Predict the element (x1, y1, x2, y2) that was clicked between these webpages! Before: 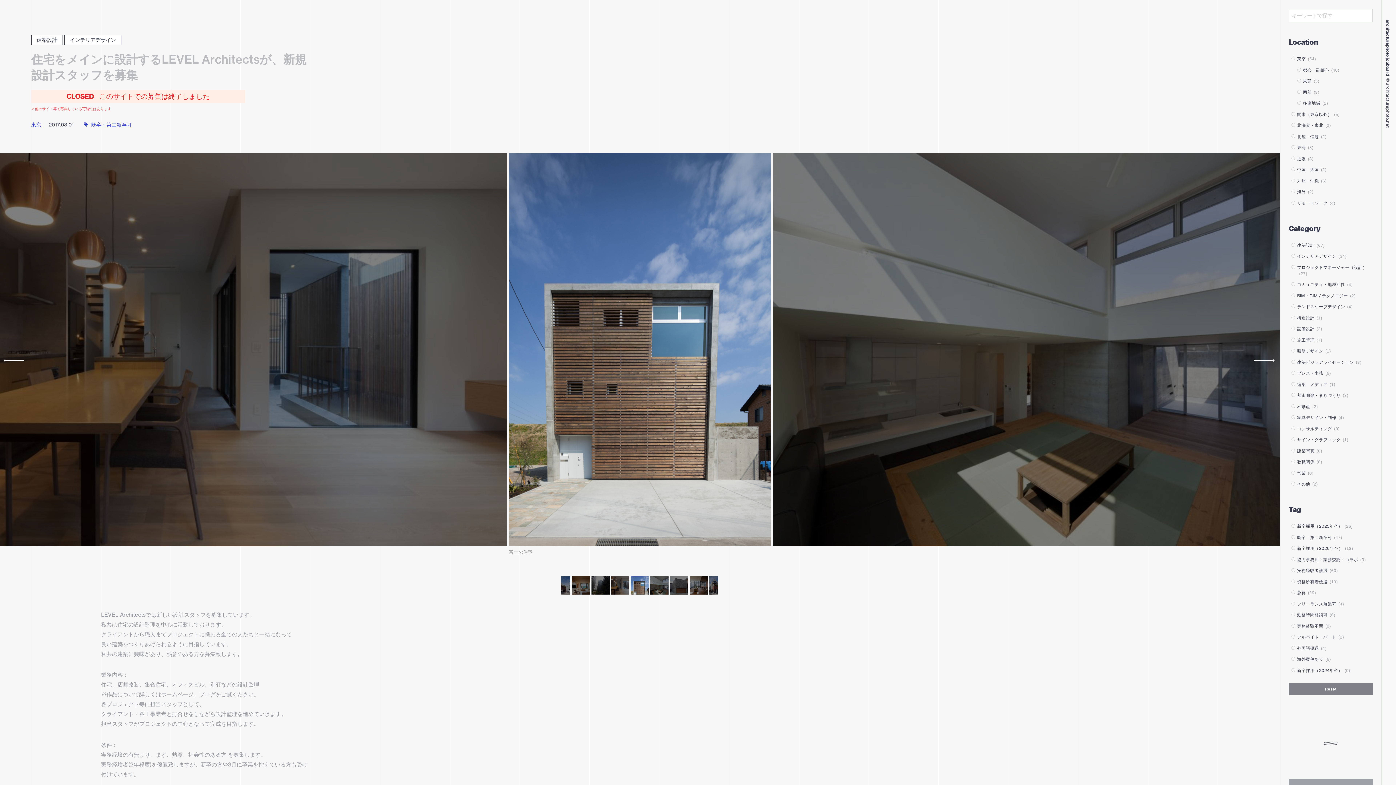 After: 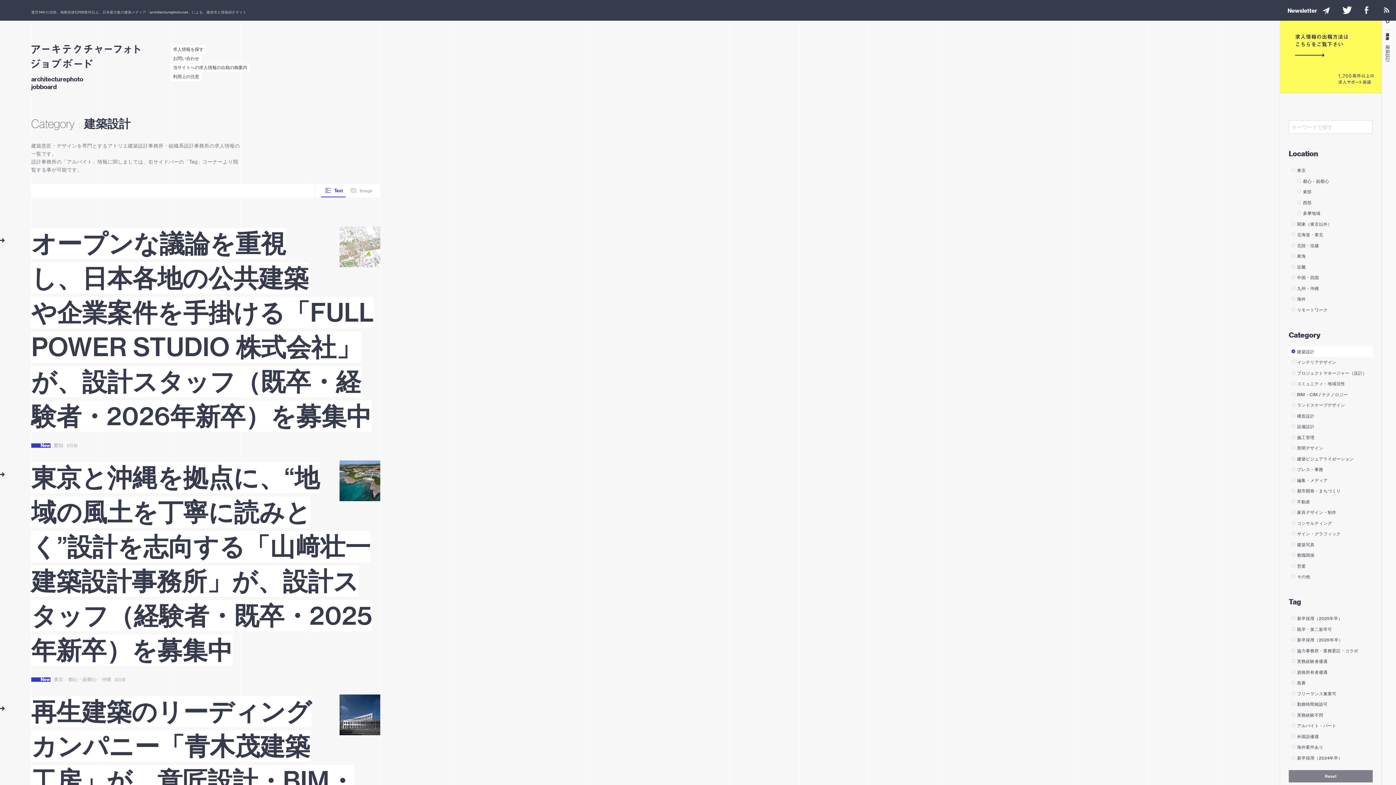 Action: bbox: (31, 34, 62, 44) label: 建築設計